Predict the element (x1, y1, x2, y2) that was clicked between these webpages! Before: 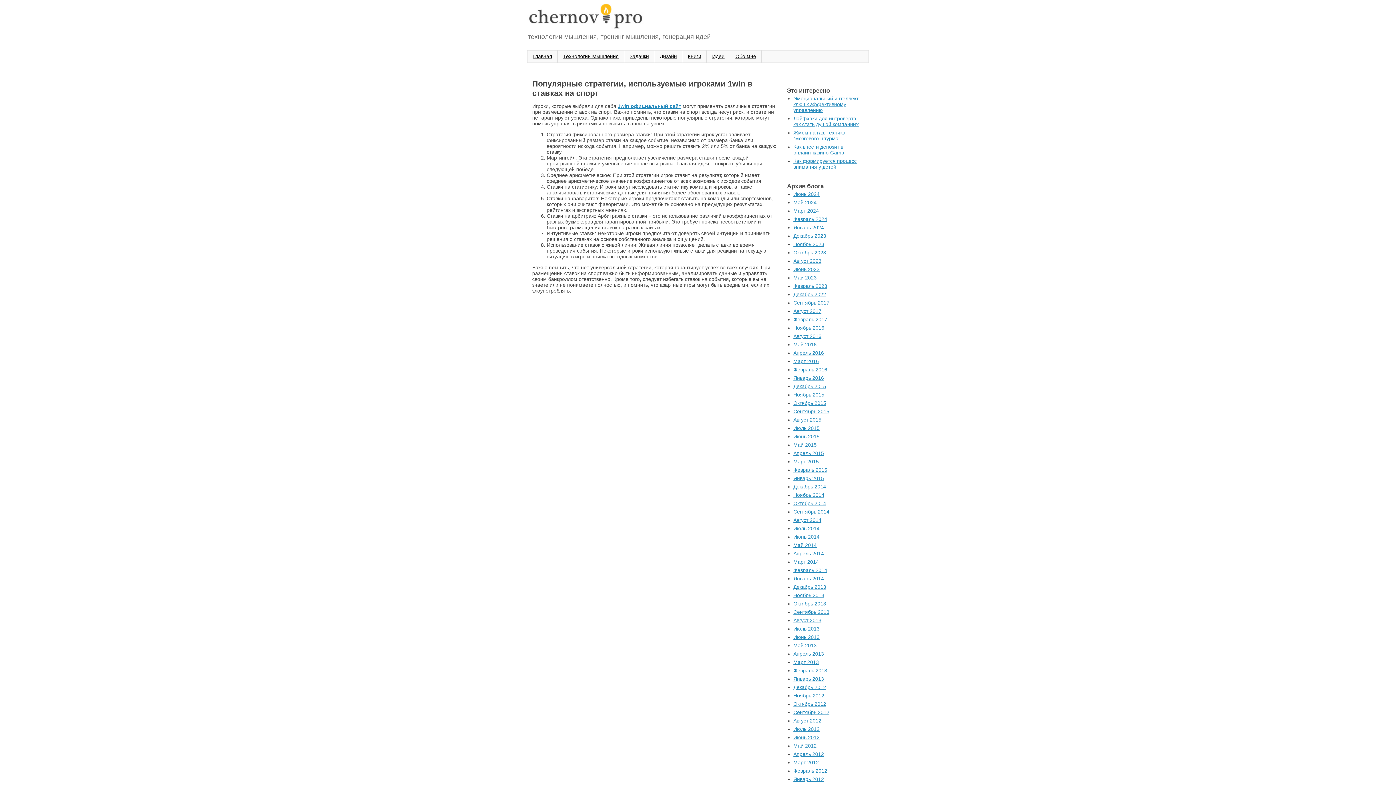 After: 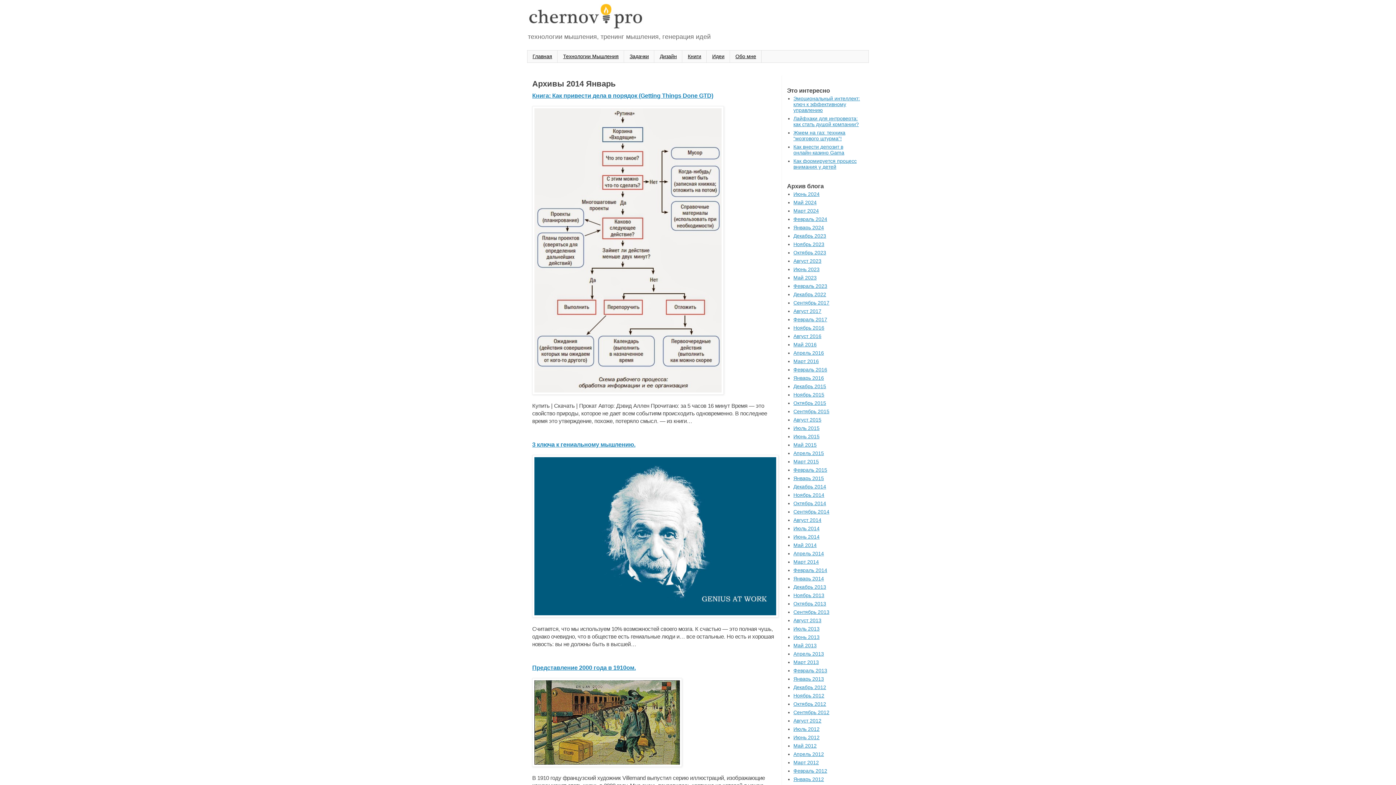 Action: bbox: (793, 576, 824, 581) label: Январь 2014